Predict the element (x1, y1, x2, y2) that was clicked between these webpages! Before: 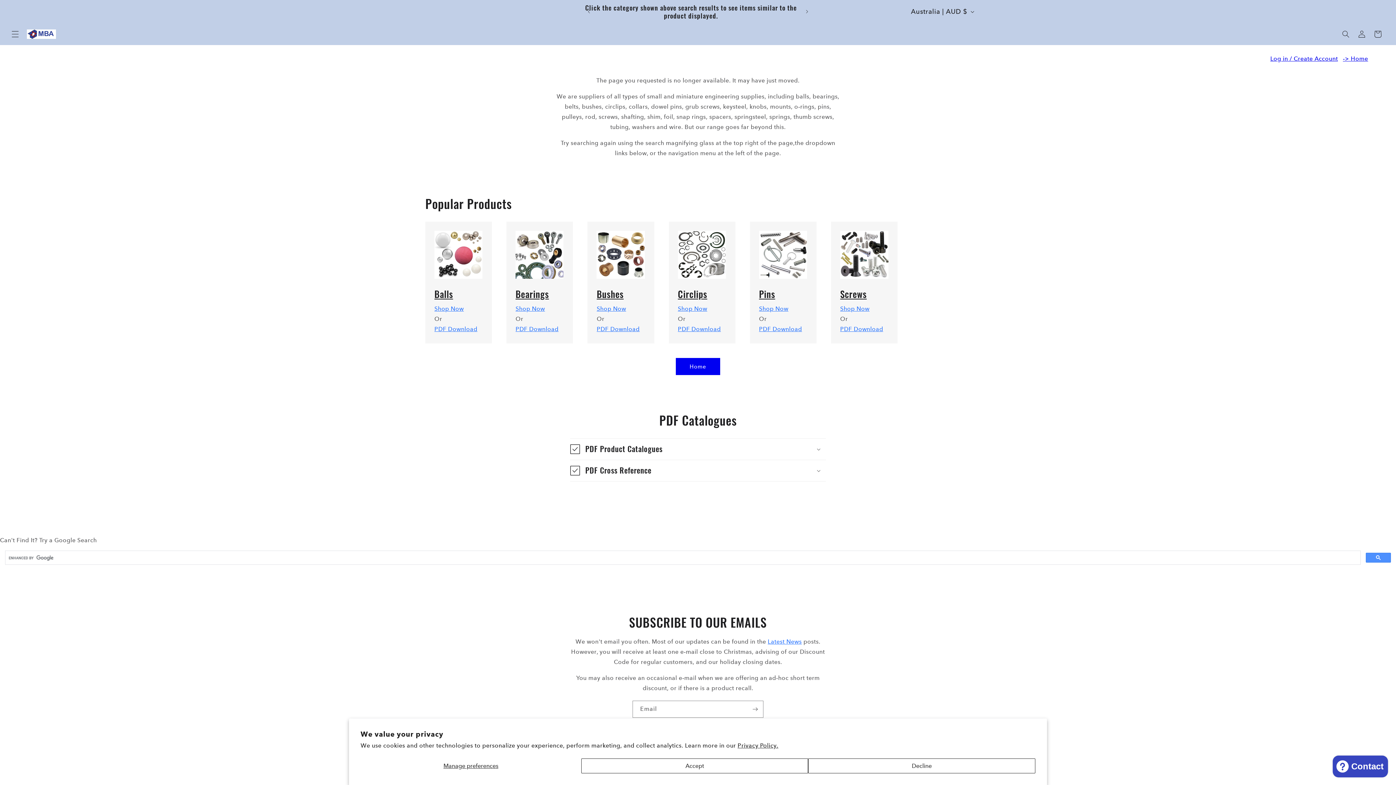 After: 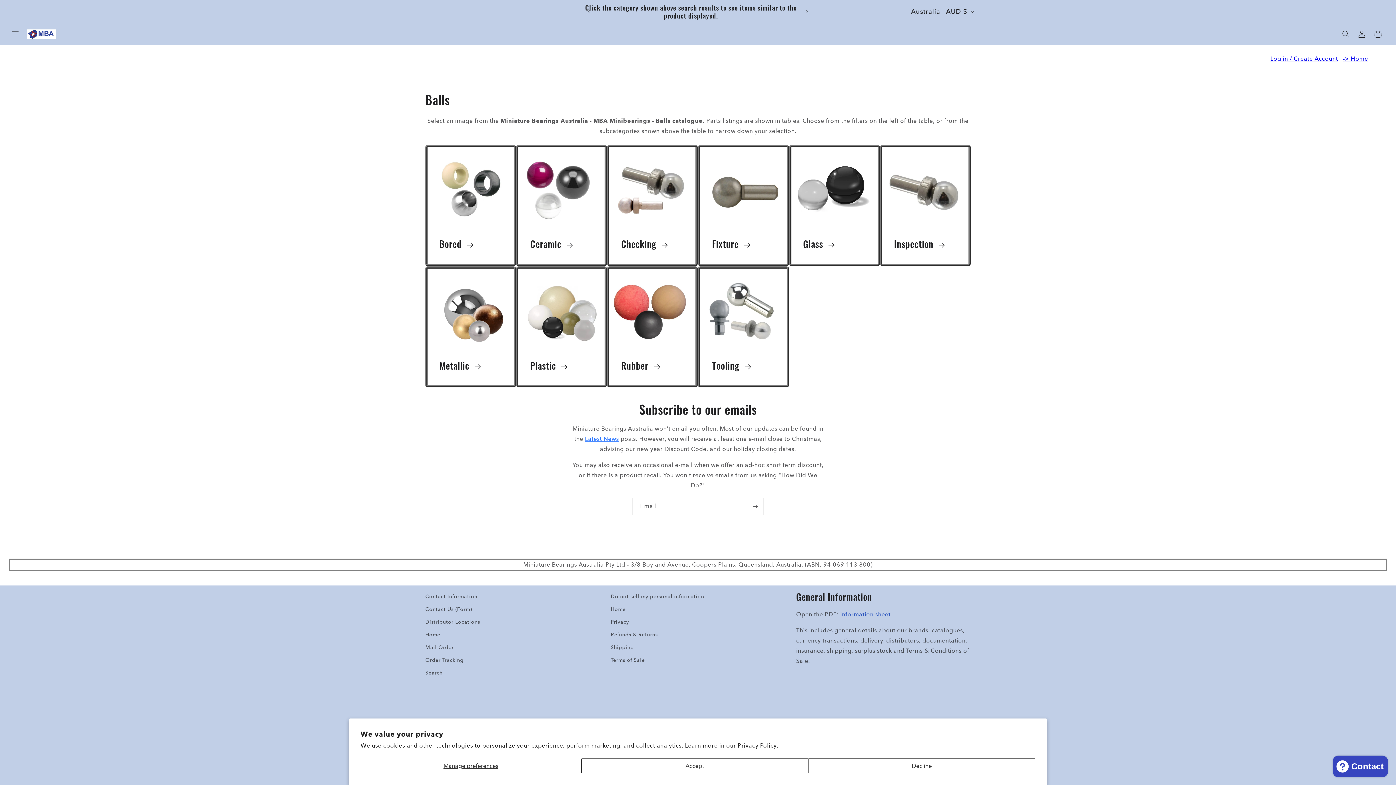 Action: bbox: (425, 221, 492, 278)